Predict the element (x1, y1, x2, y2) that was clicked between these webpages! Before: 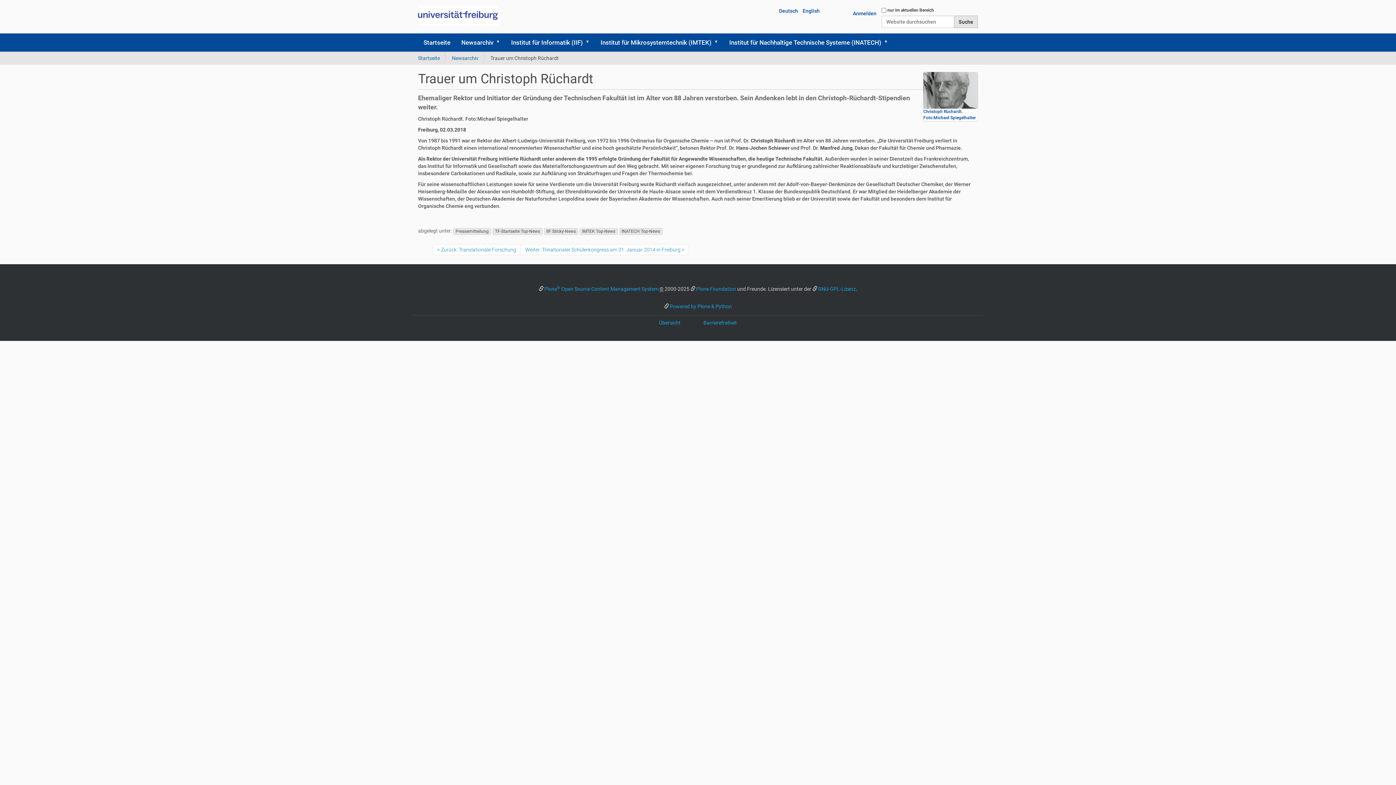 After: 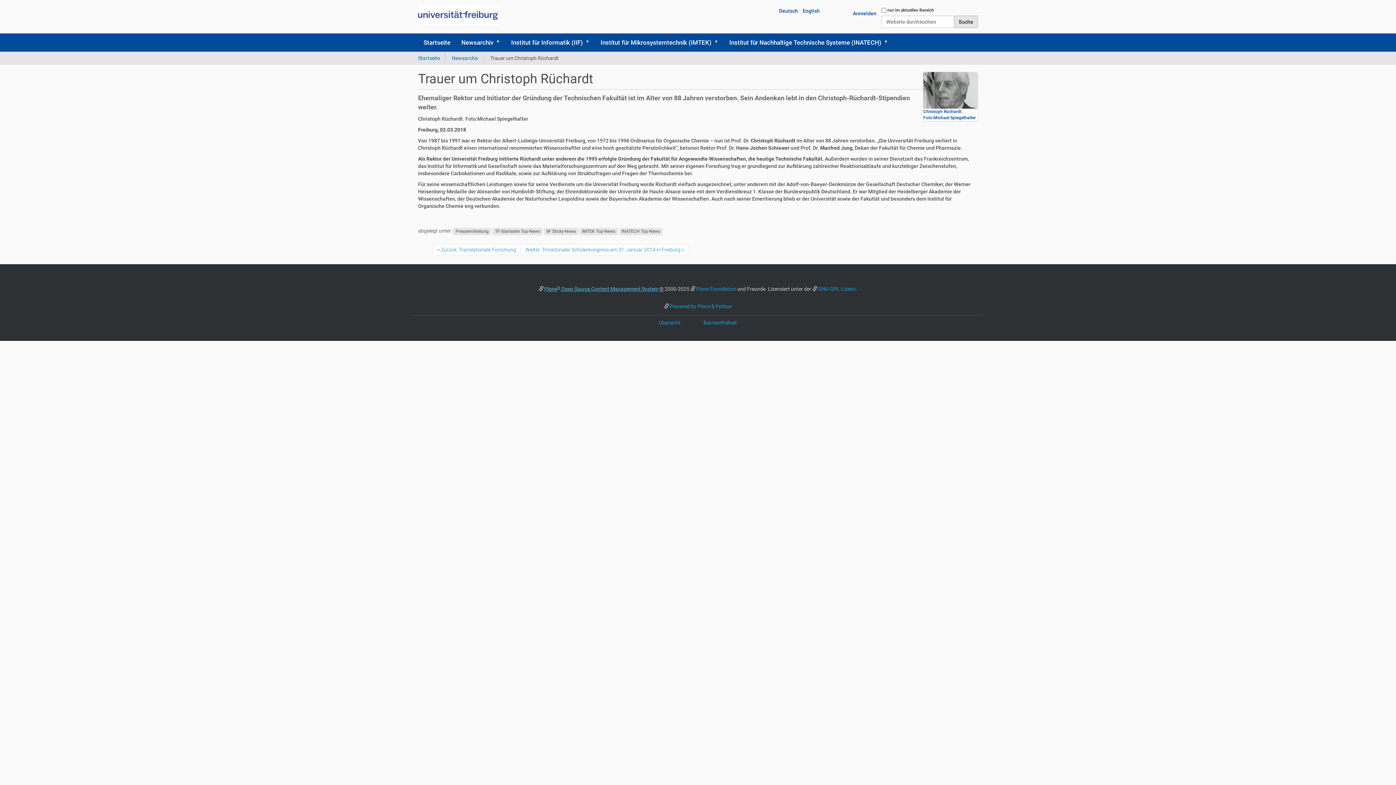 Action: label: Plone® Open Source Content Management System bbox: (544, 286, 658, 292)